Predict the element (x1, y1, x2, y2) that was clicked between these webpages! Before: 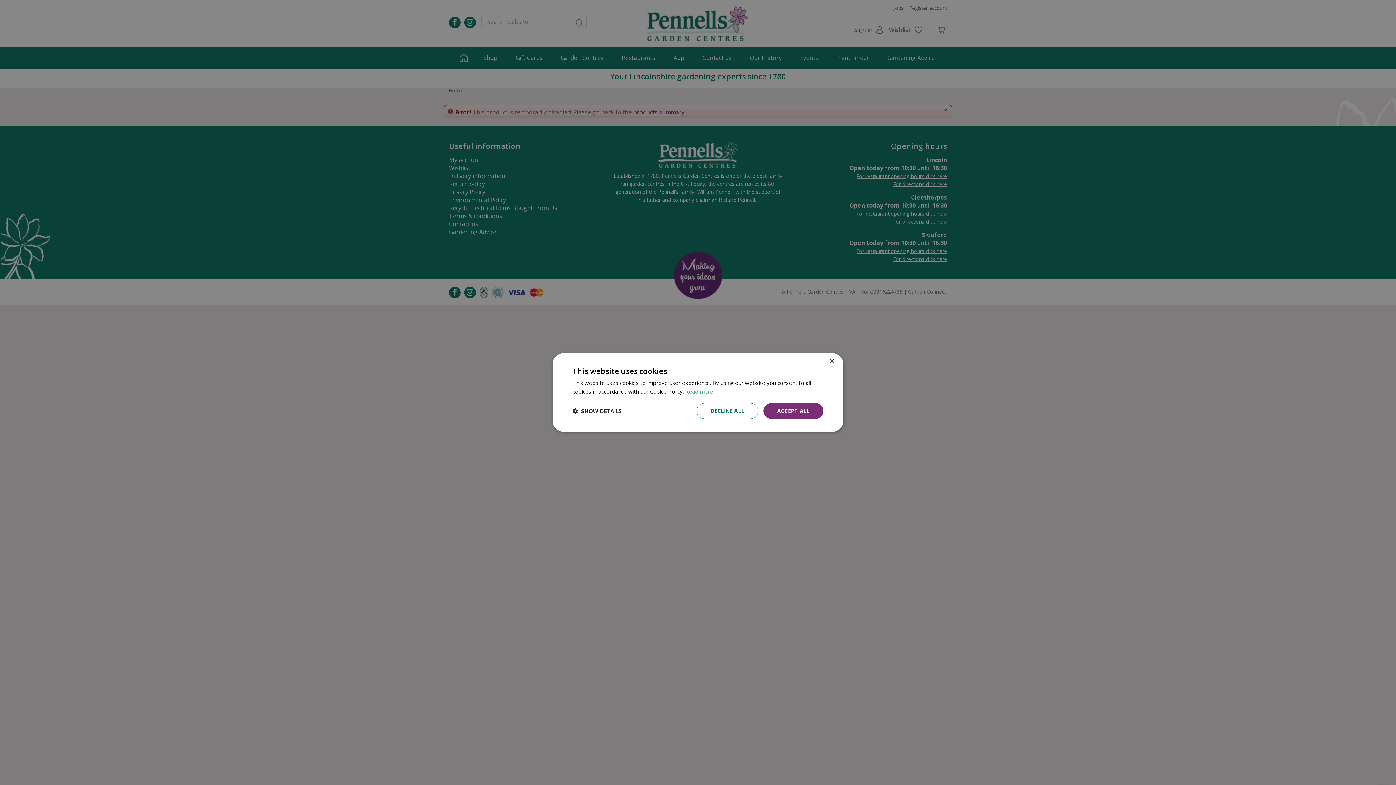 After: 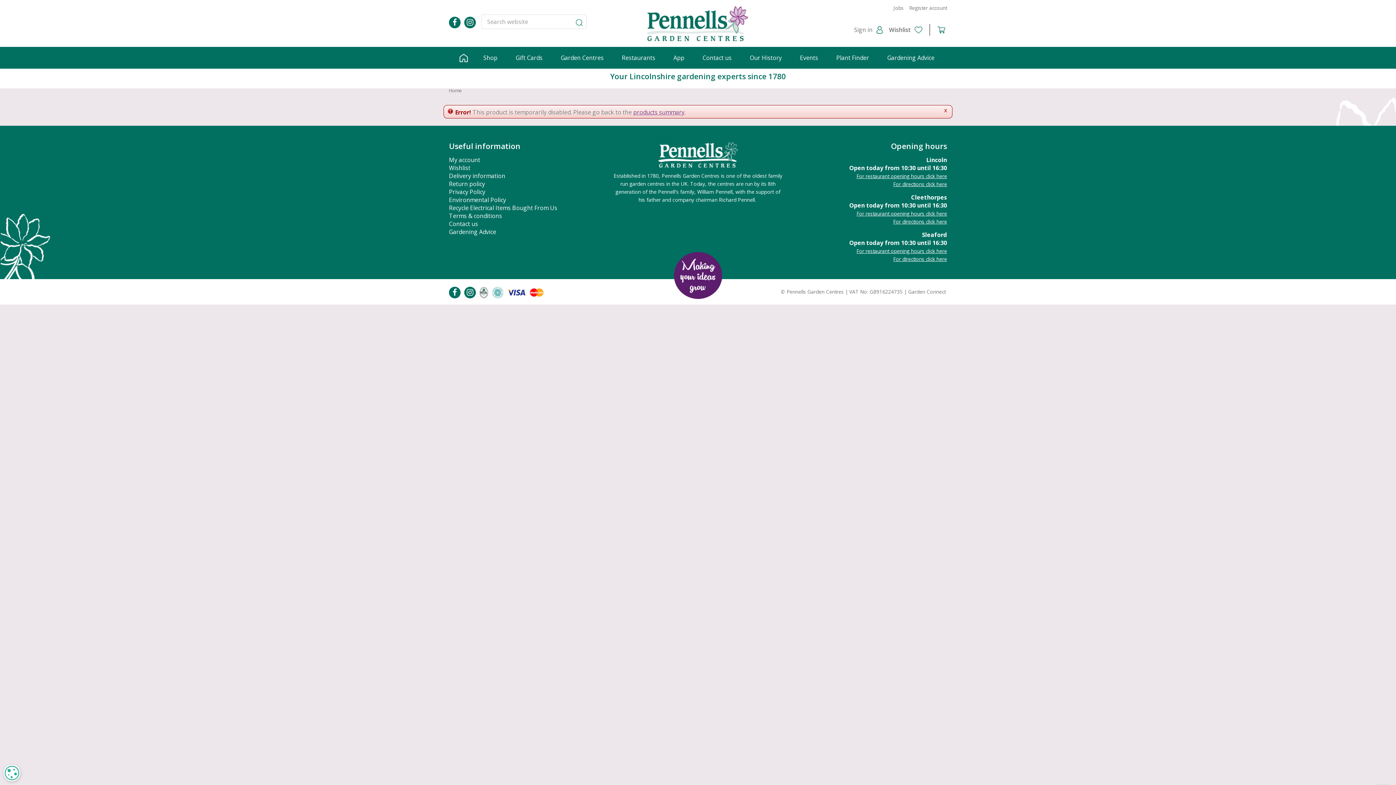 Action: bbox: (696, 403, 758, 419) label: DECLINE ALL